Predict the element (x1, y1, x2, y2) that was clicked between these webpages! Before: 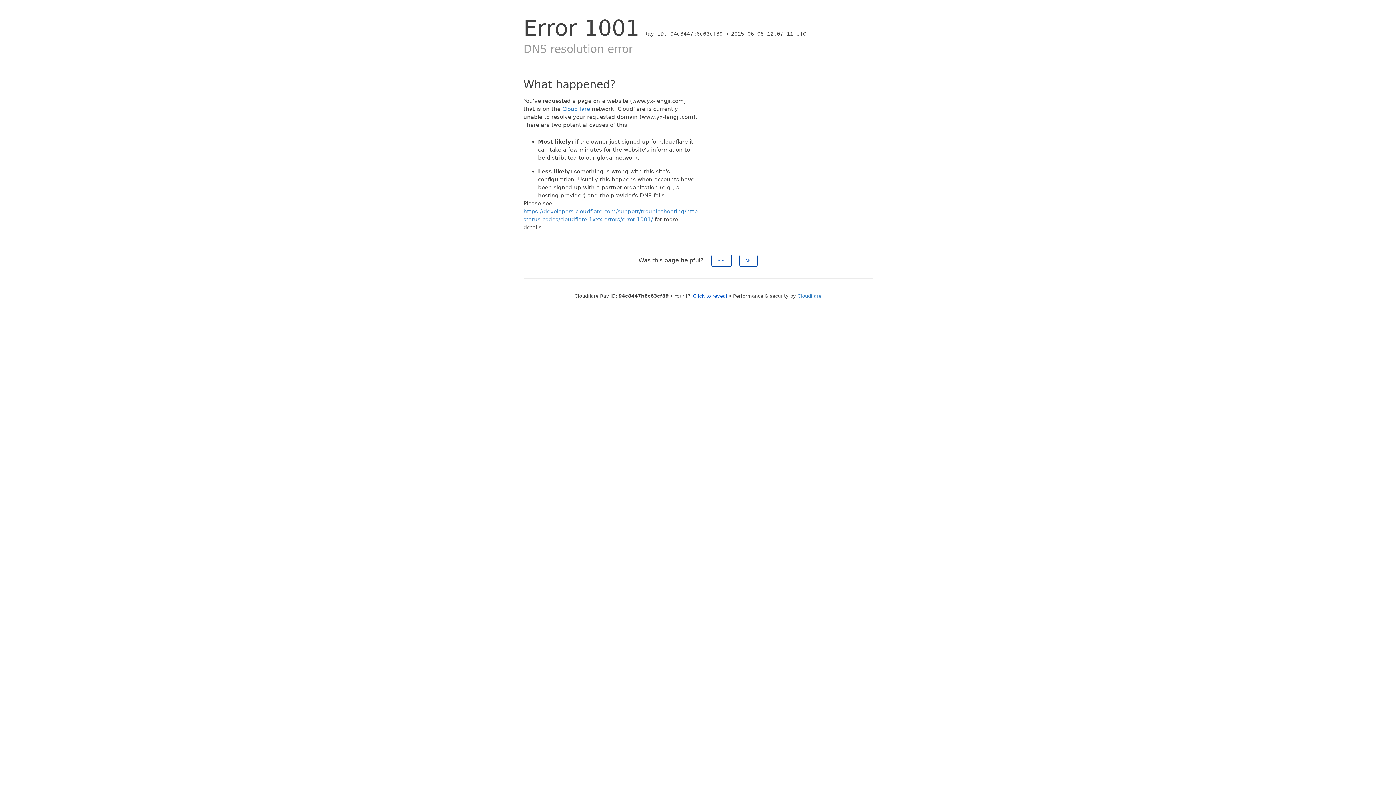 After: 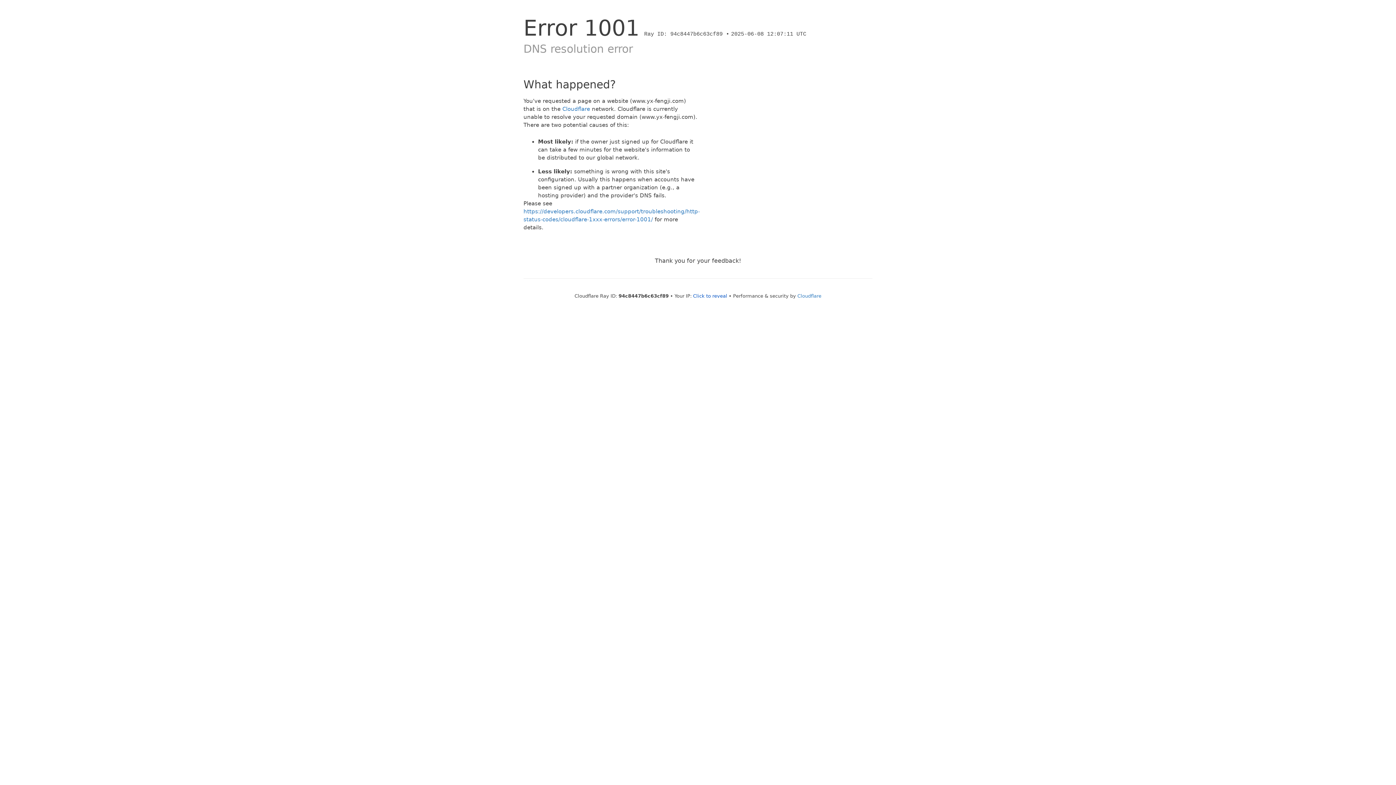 Action: label: No bbox: (739, 254, 757, 266)